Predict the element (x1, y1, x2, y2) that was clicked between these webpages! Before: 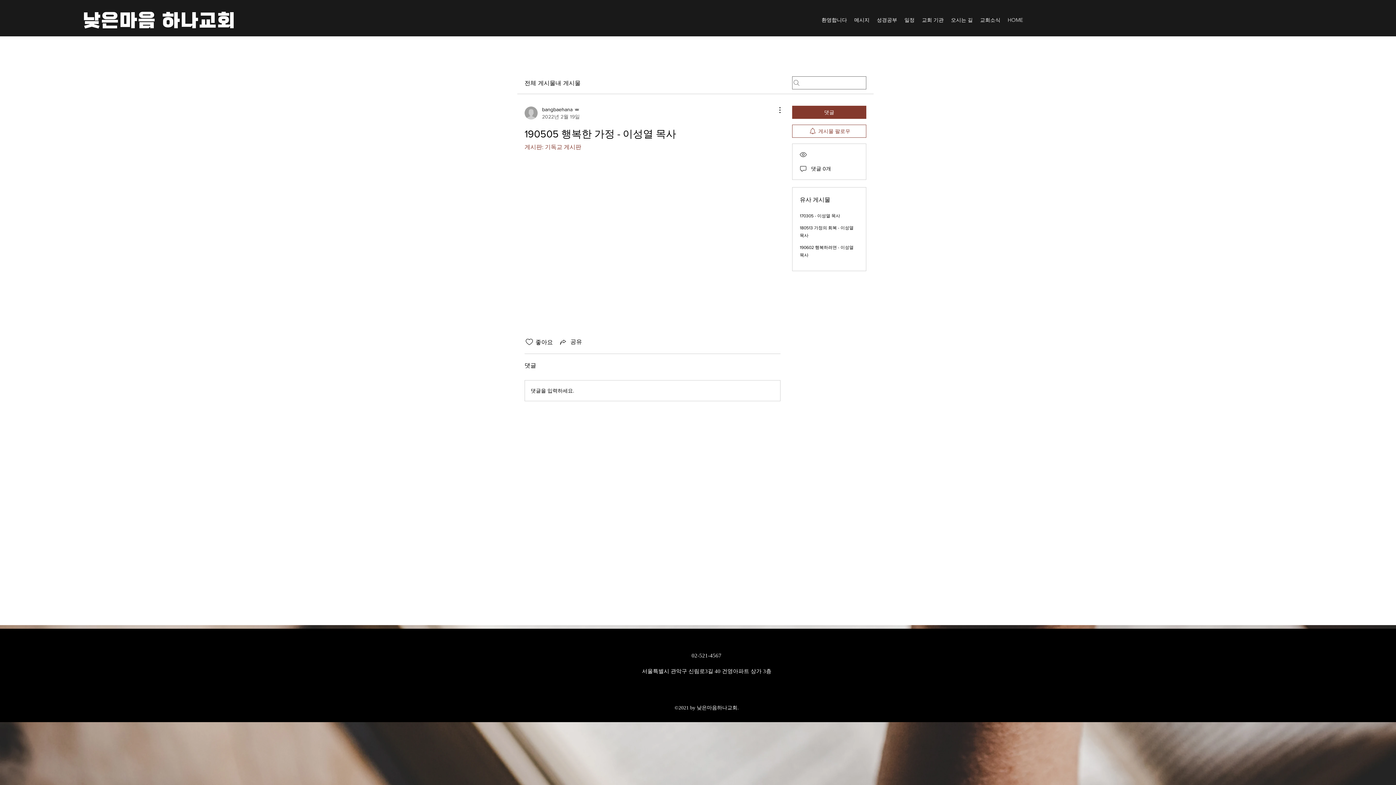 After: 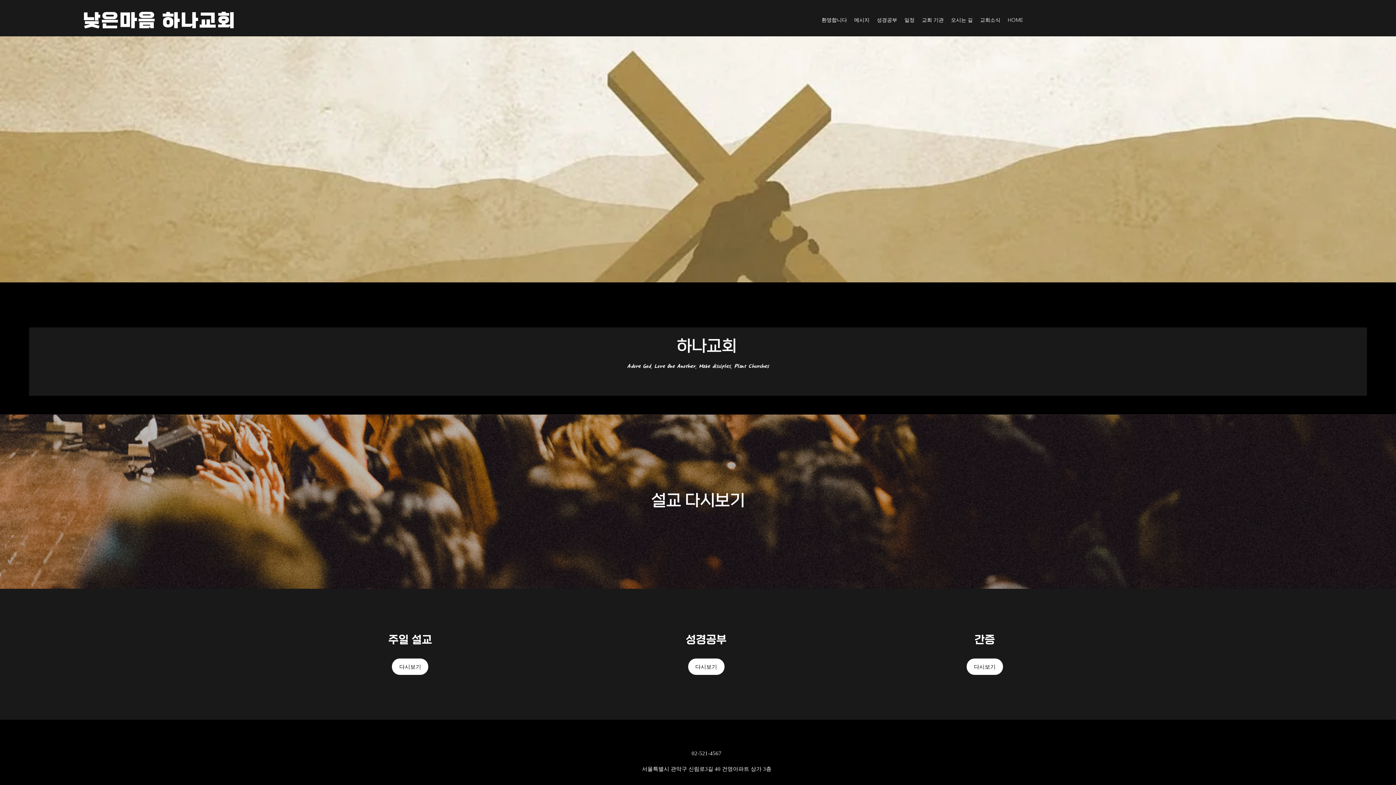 Action: label: 낮은마음  bbox: (83, 10, 162, 31)